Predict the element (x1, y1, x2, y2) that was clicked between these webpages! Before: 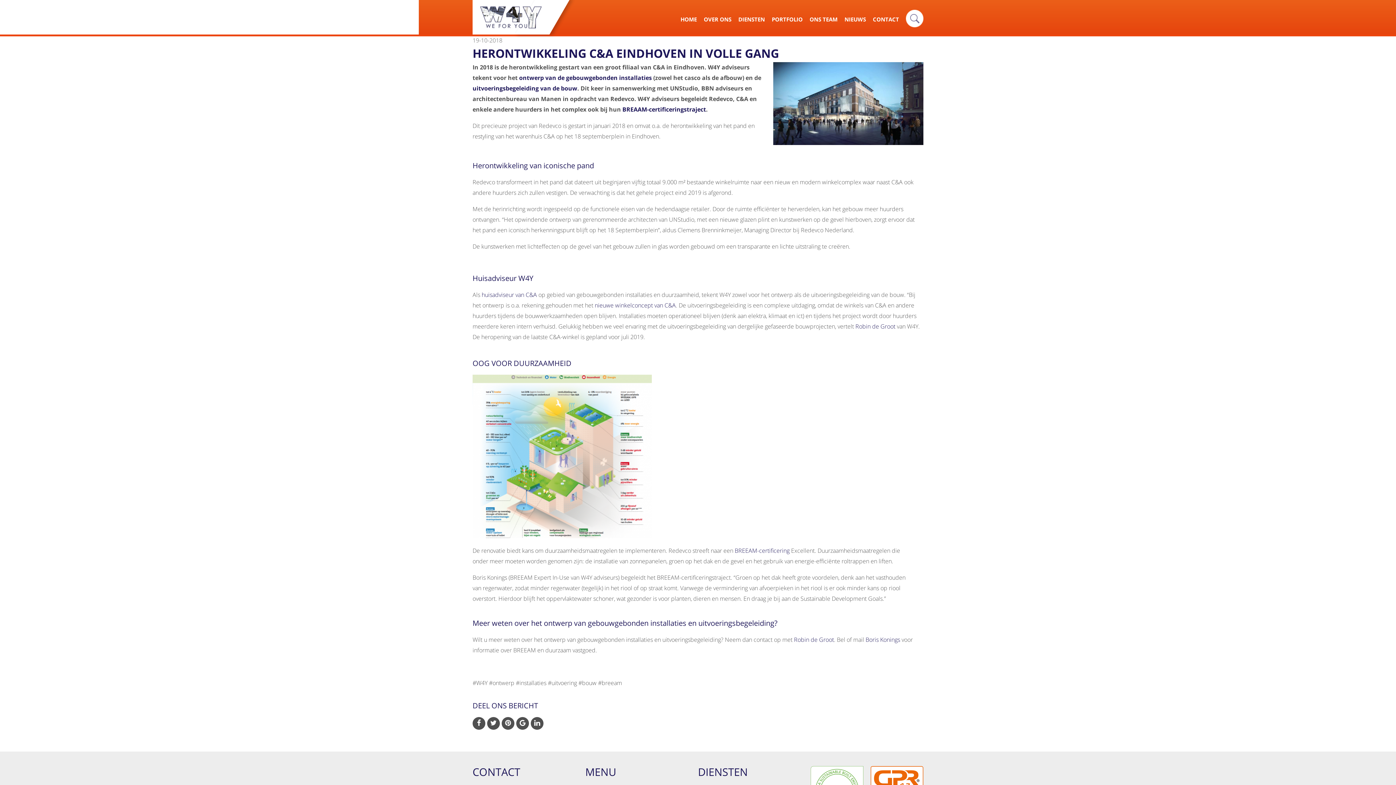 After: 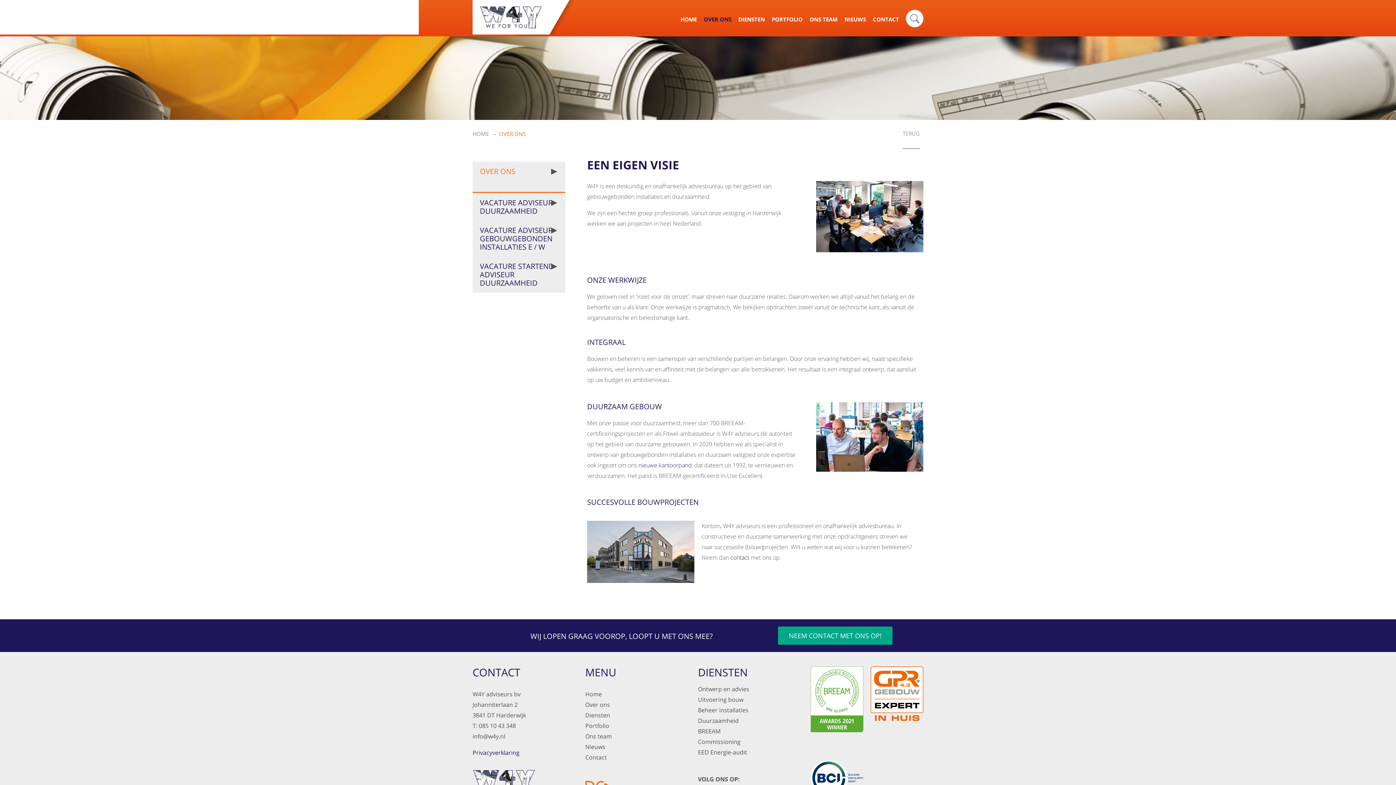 Action: bbox: (703, 15, 731, 23) label: OVER ONS